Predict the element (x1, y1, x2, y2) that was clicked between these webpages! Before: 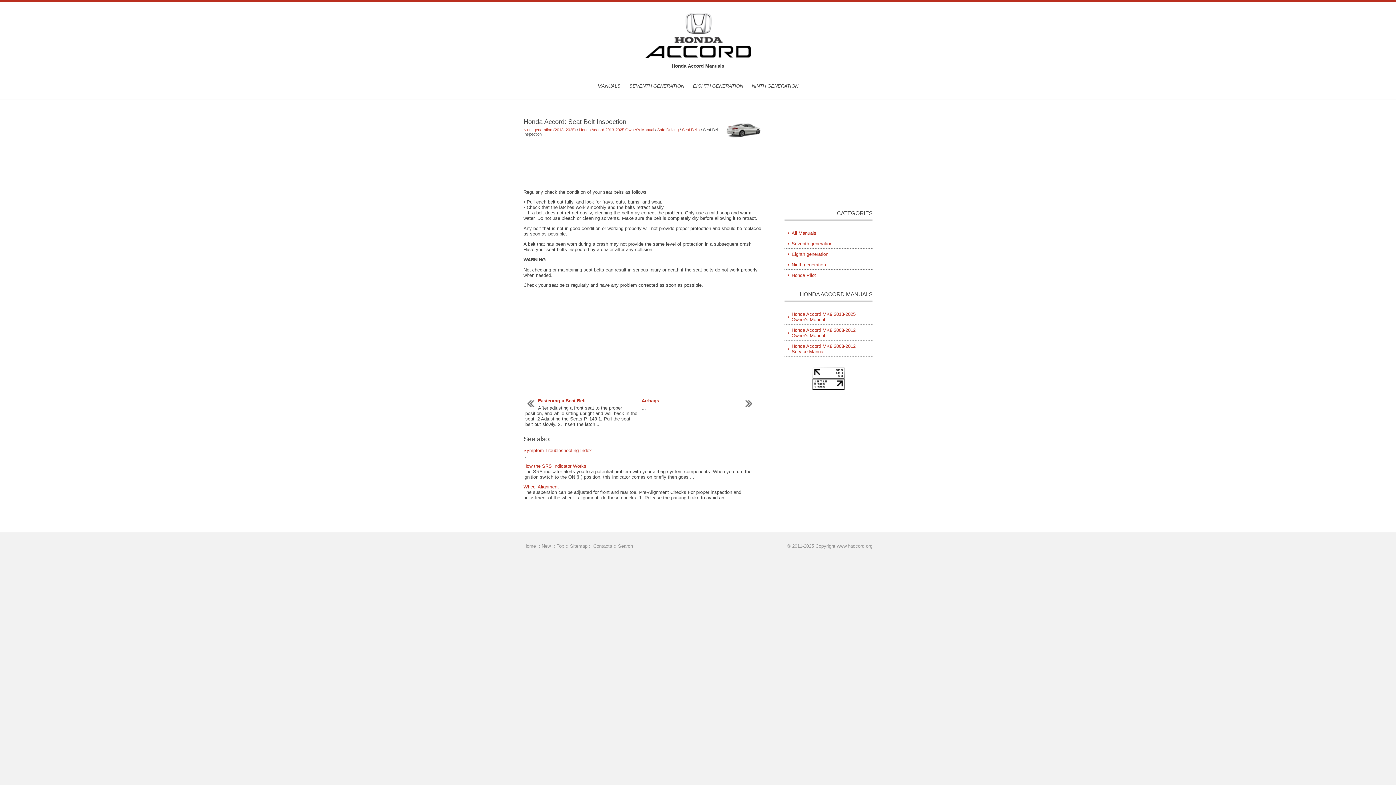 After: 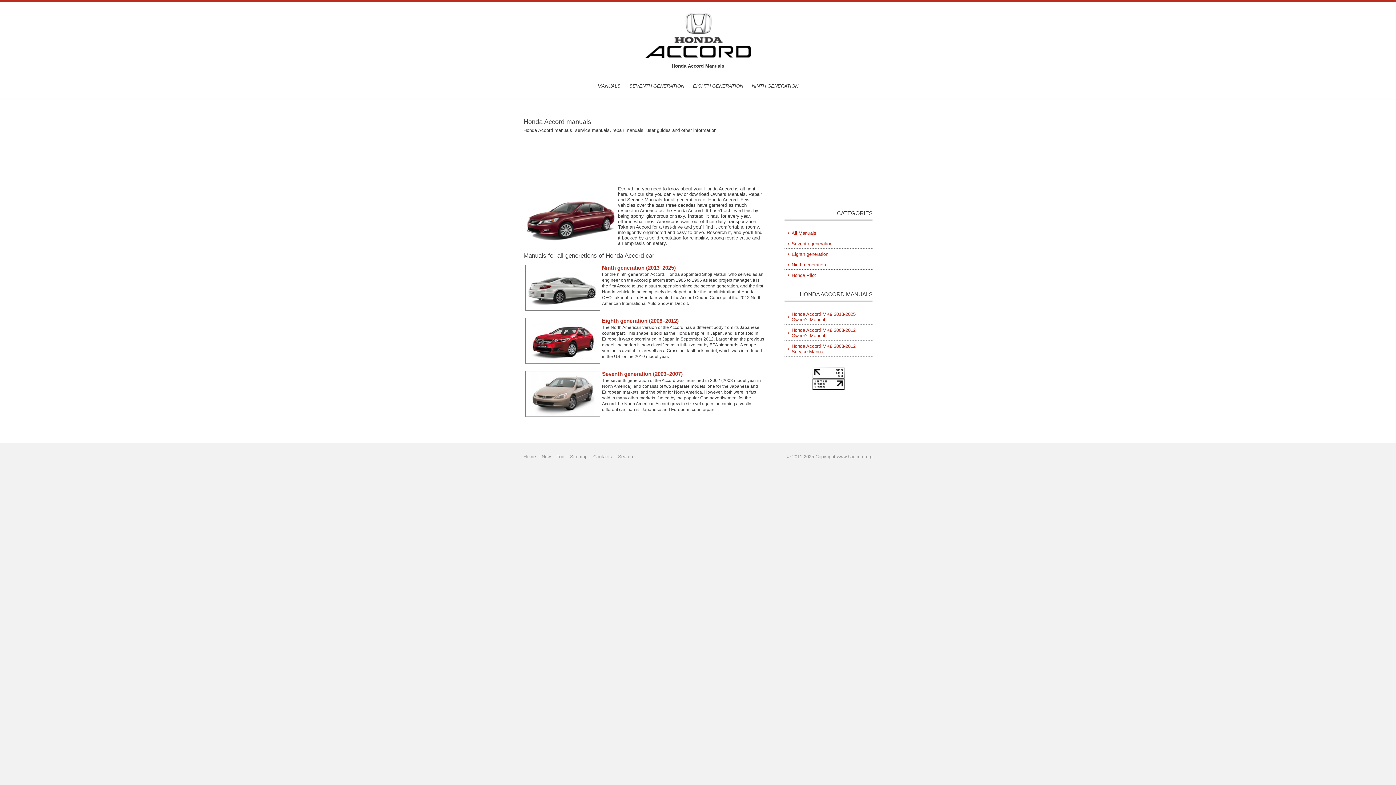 Action: label: All Manuals bbox: (784, 228, 872, 238)